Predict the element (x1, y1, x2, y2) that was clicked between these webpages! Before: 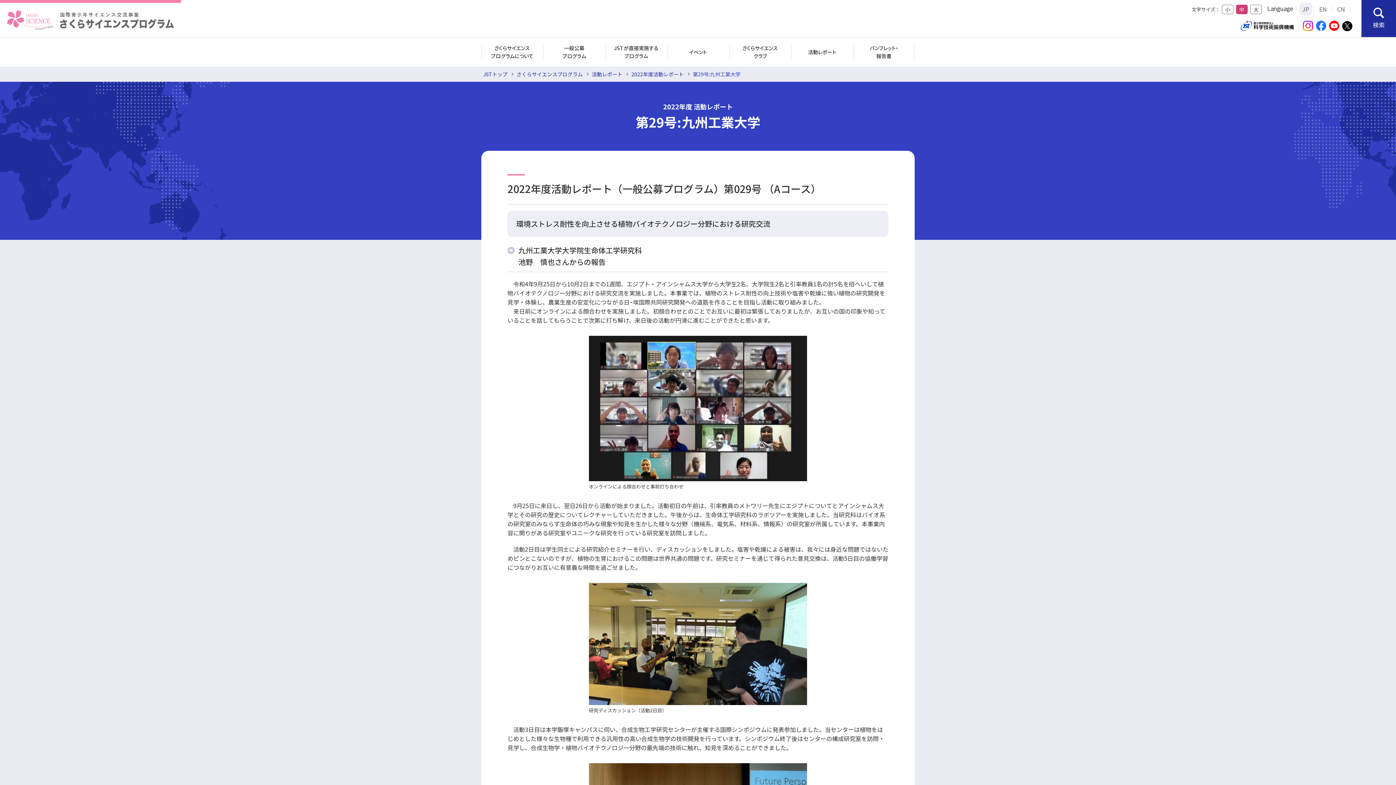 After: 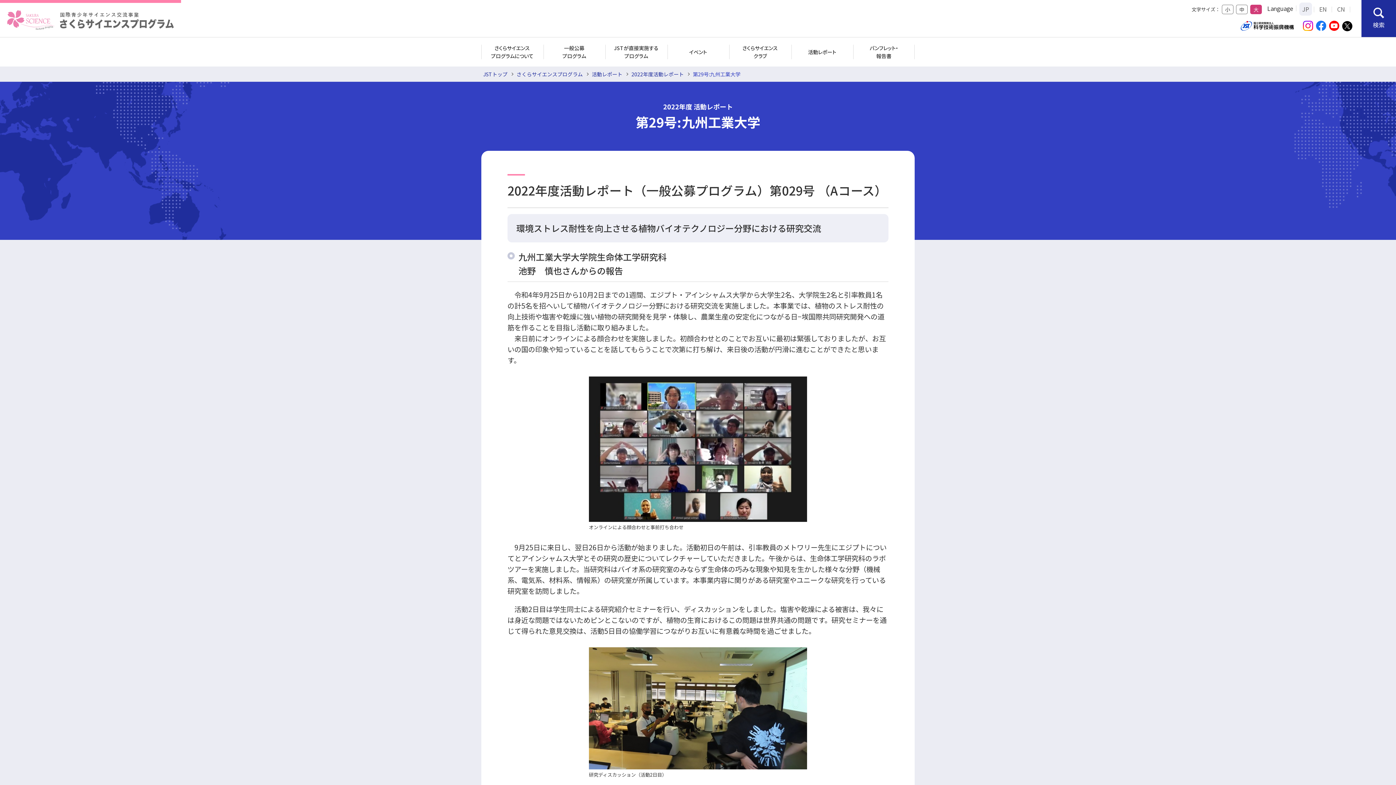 Action: bbox: (1250, 4, 1262, 14) label: 大